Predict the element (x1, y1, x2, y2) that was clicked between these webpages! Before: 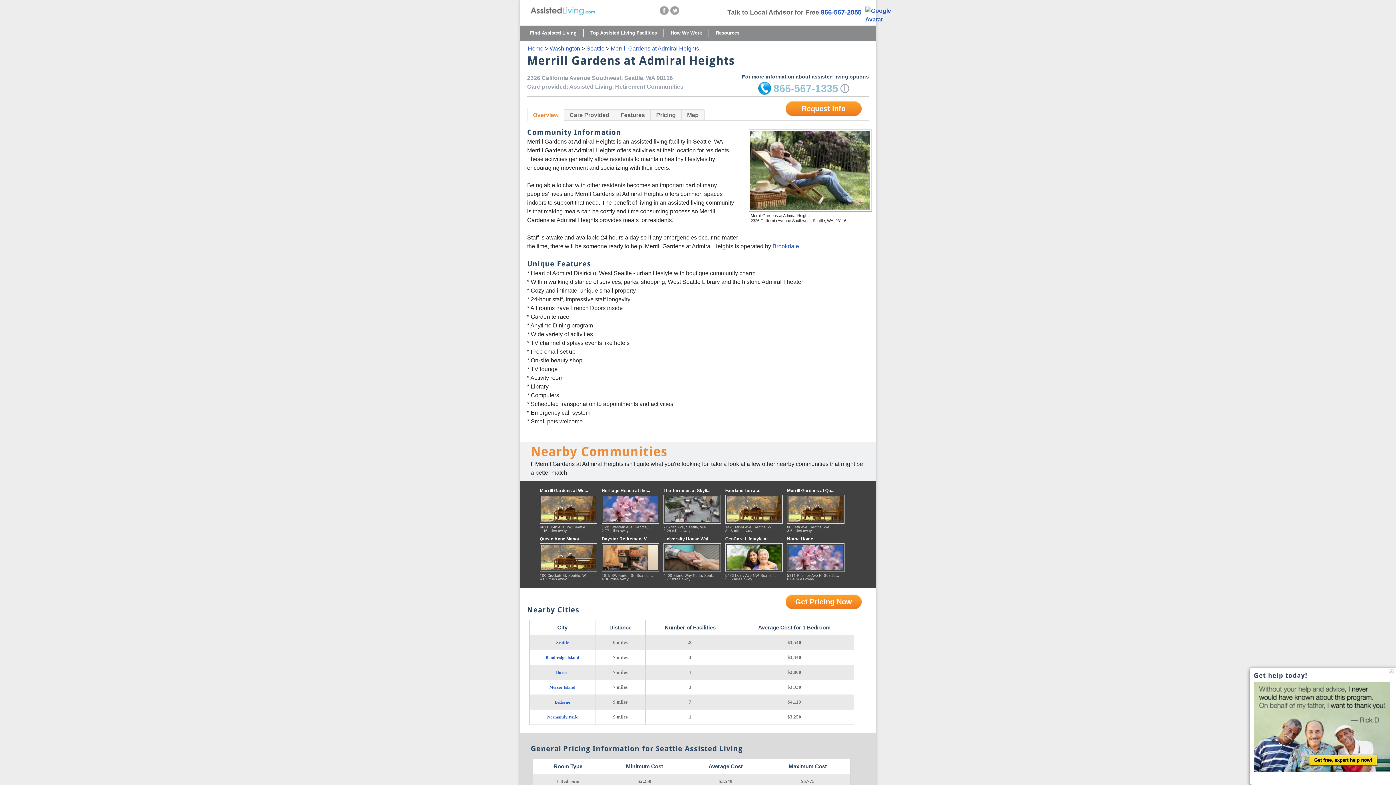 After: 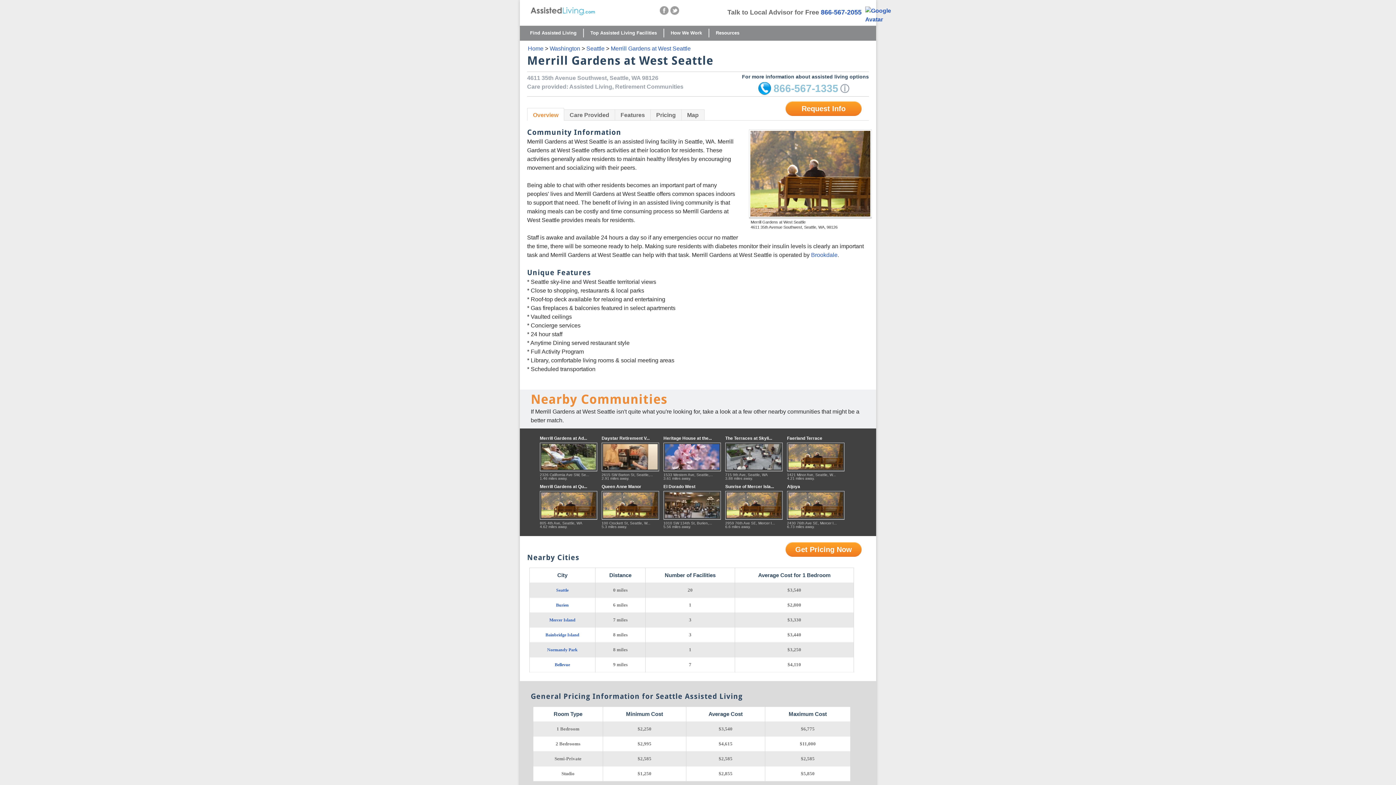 Action: bbox: (540, 495, 594, 524)